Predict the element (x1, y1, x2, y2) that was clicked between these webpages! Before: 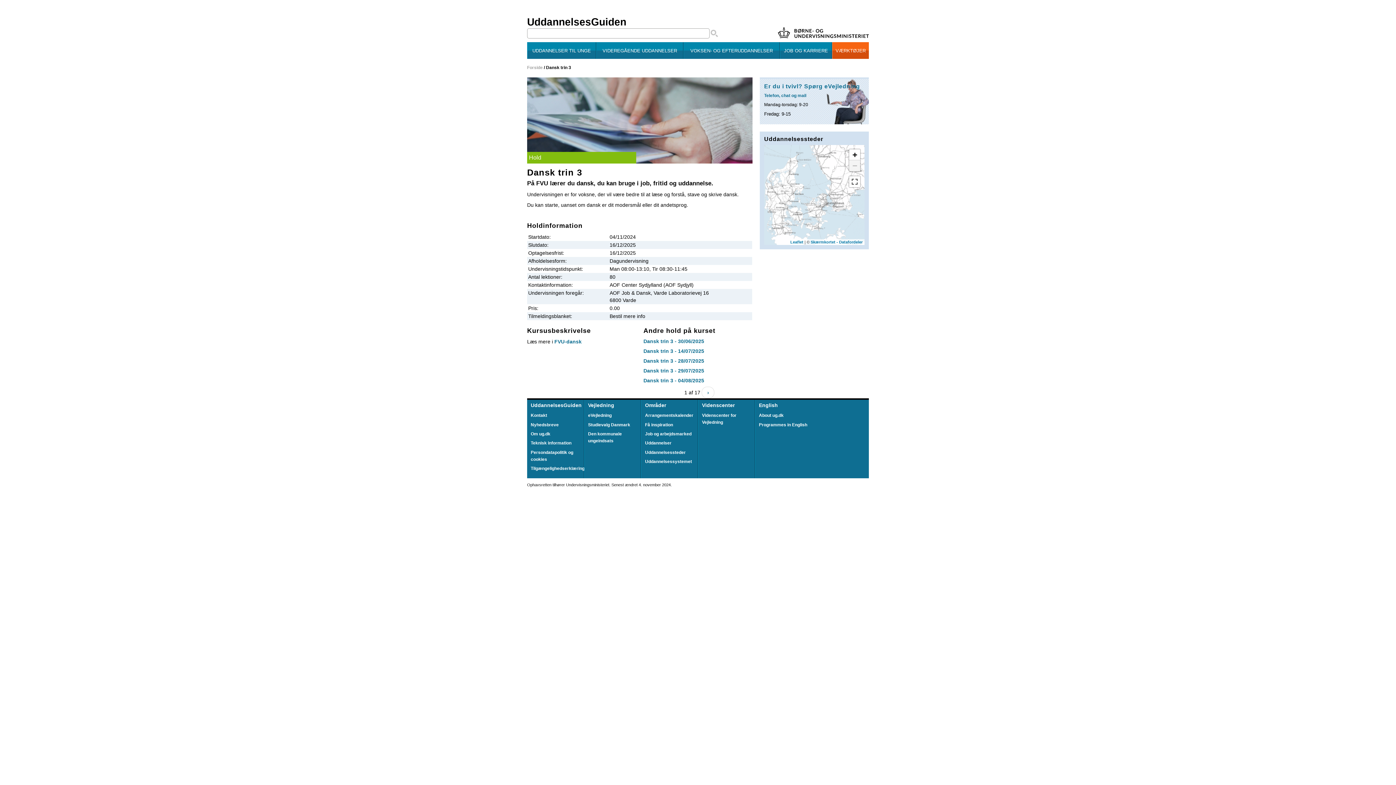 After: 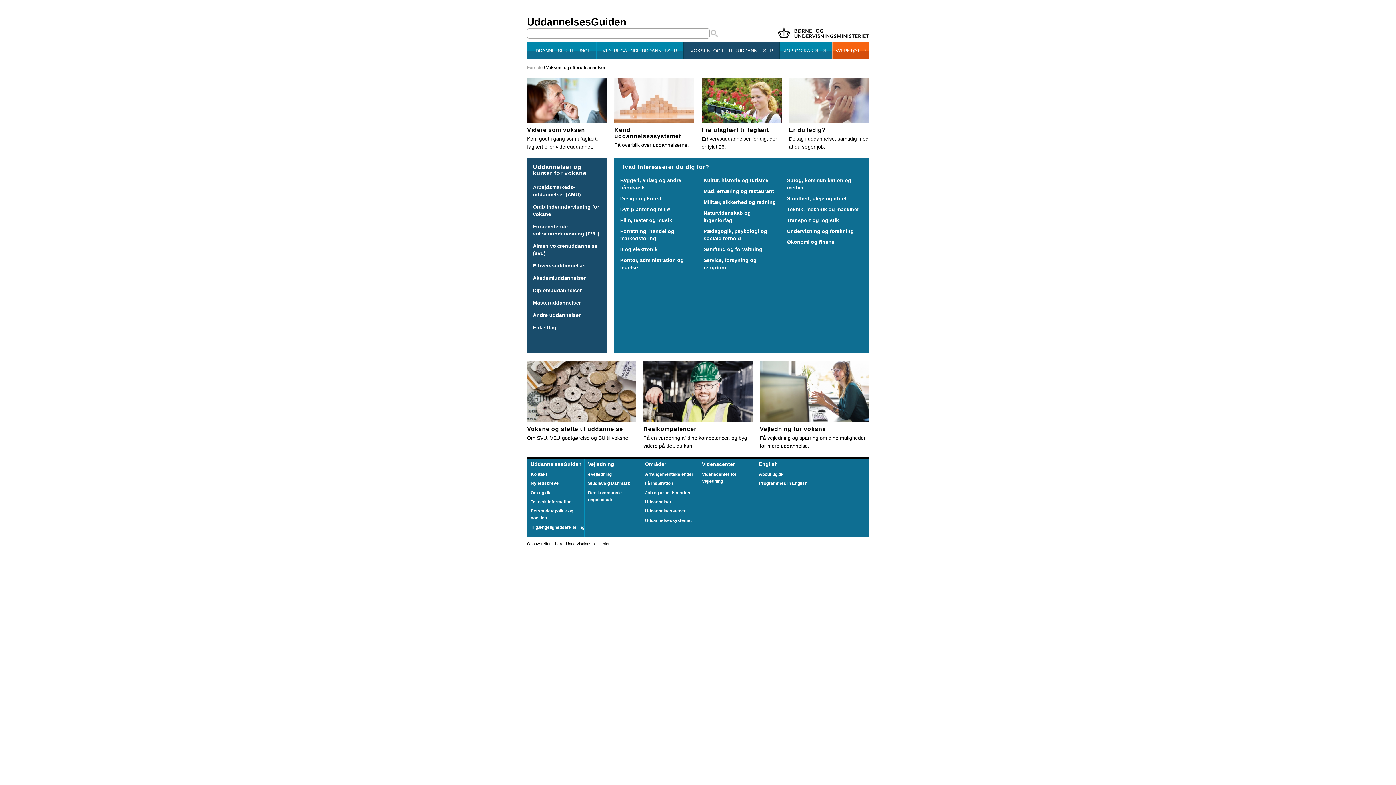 Action: bbox: (683, 42, 780, 58) label: VOKSEN- OG EFTERUDDANNELSER